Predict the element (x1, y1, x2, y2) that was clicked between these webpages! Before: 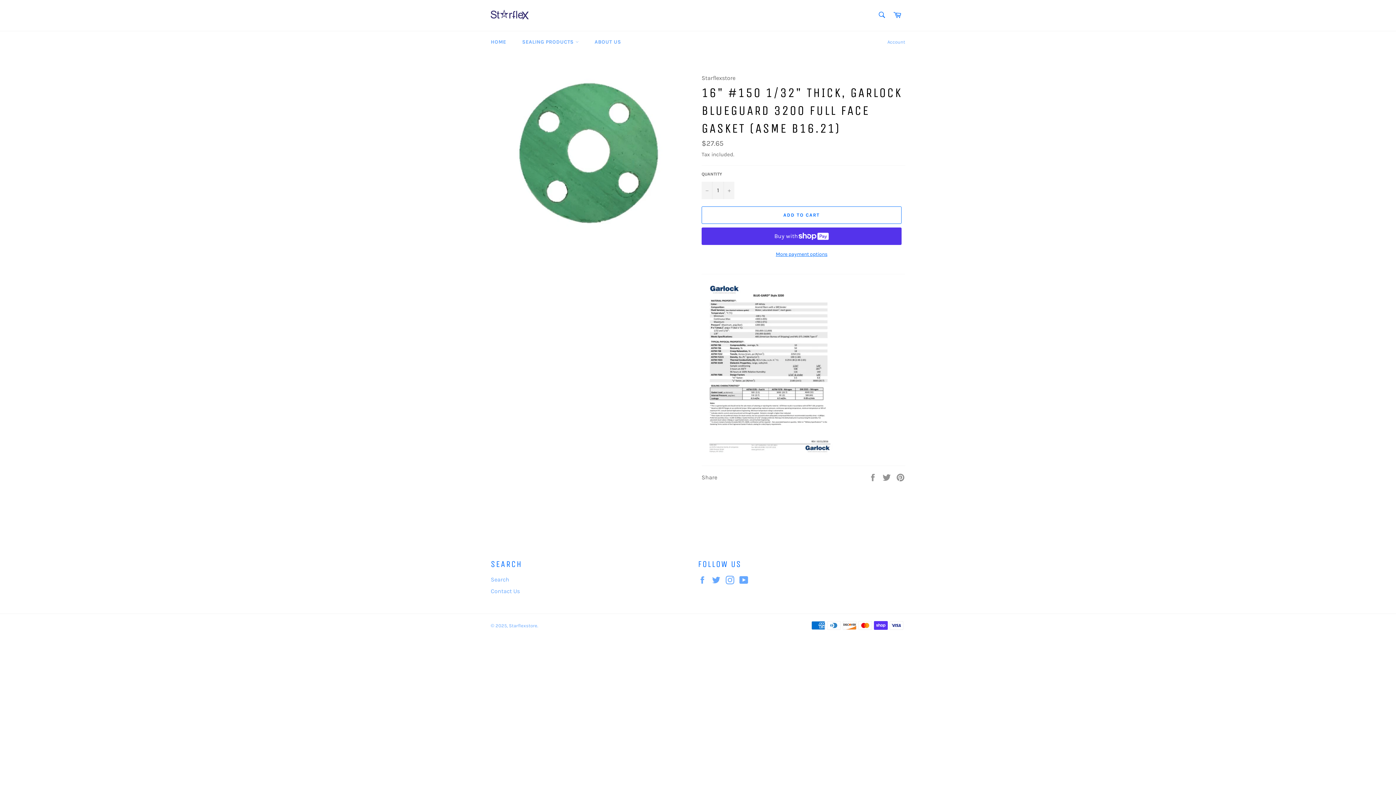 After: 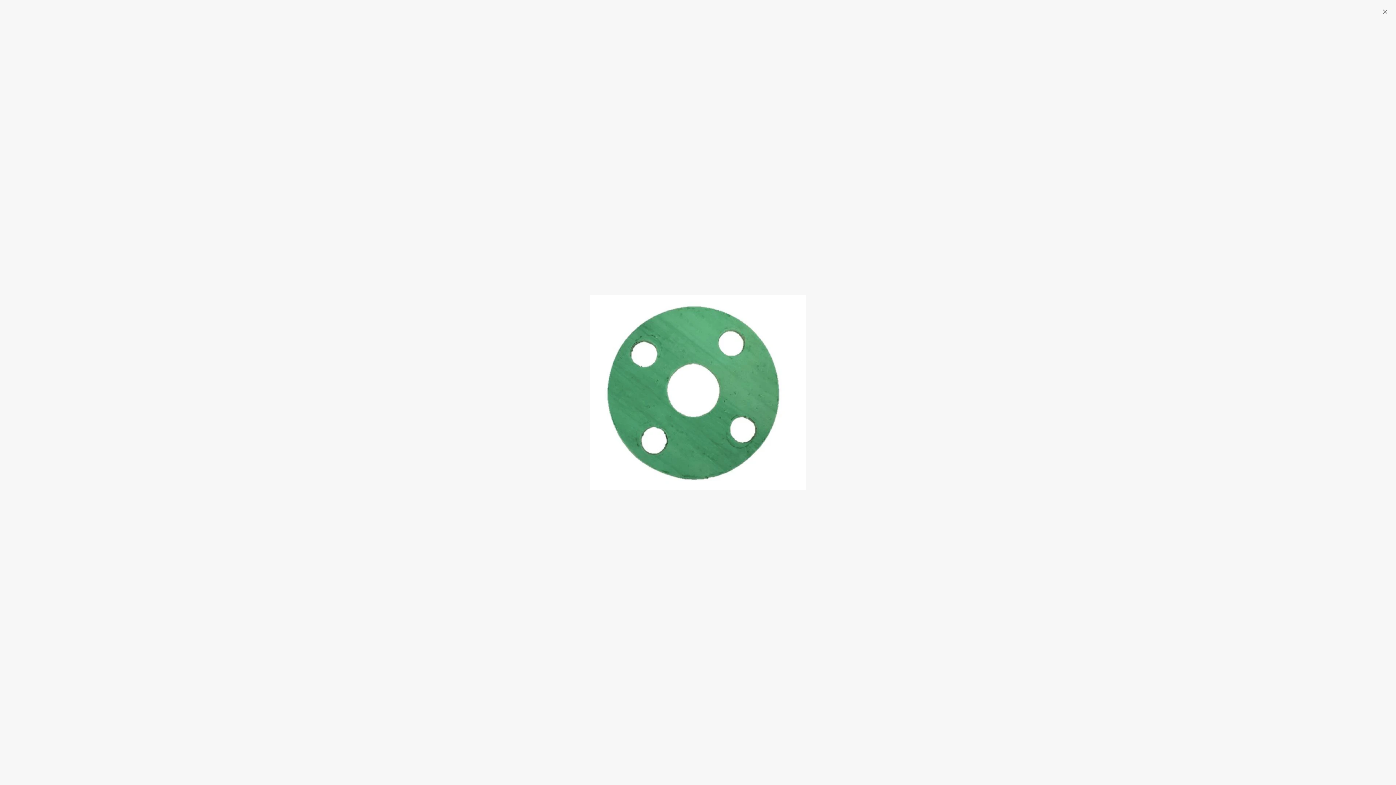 Action: bbox: (505, 74, 680, 231)